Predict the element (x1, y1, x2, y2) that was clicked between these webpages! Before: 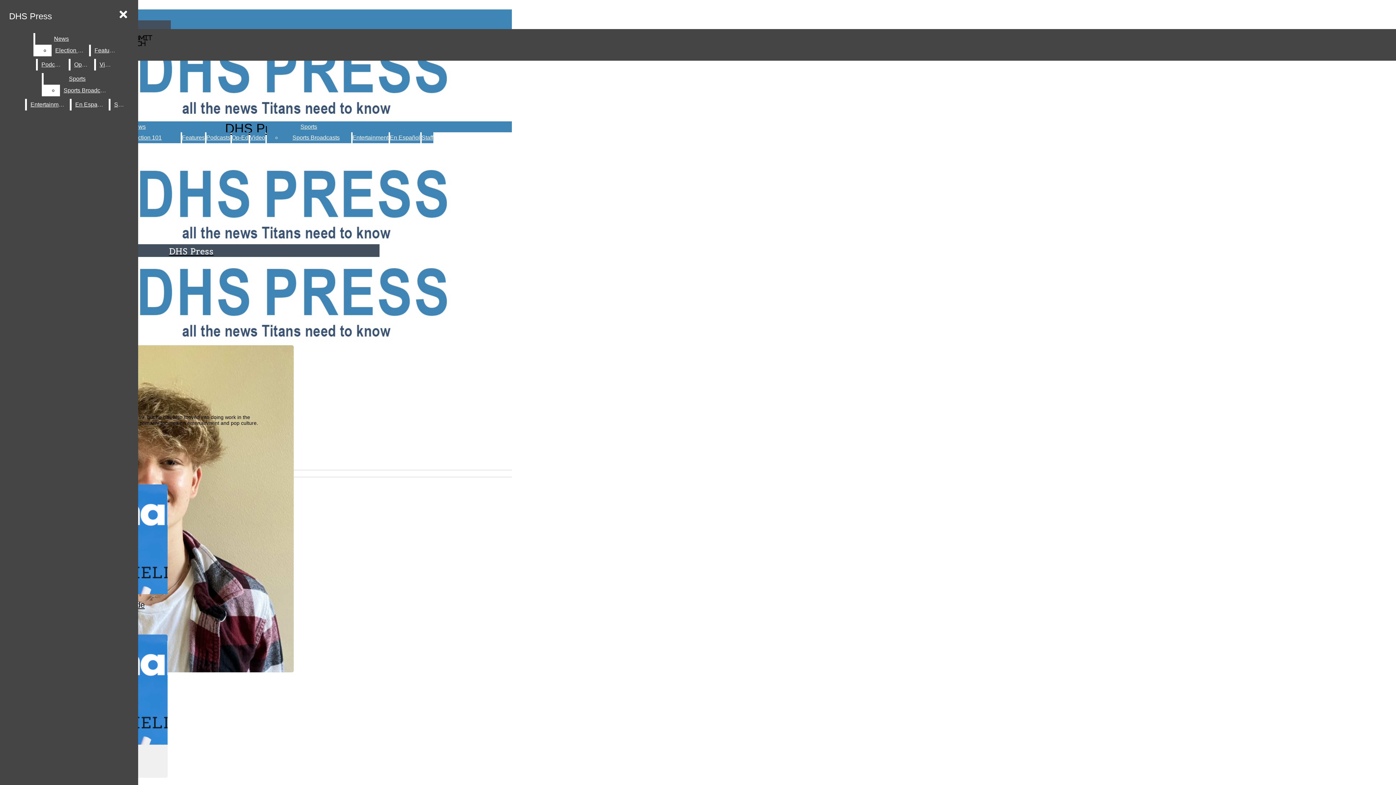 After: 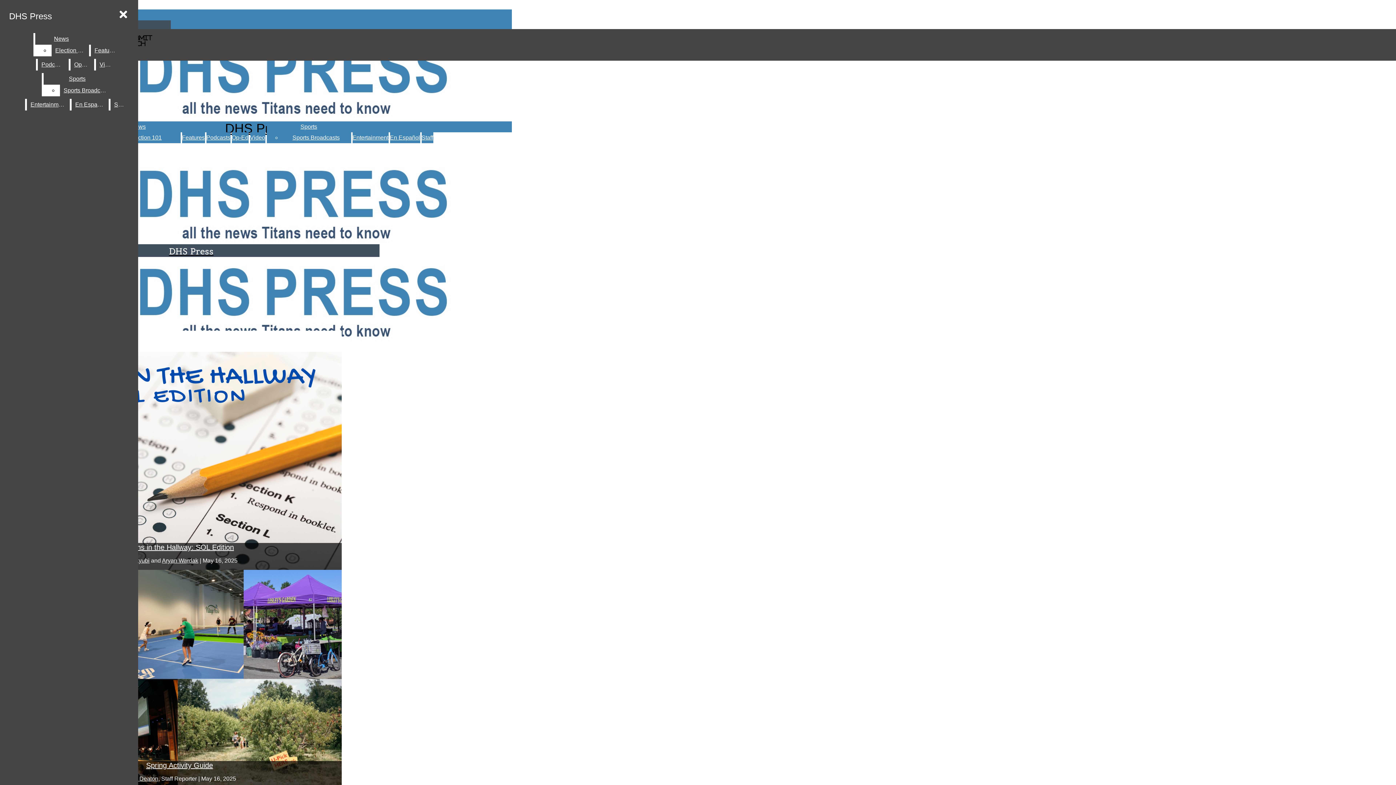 Action: bbox: (5, 7, 55, 24) label: DHS Press